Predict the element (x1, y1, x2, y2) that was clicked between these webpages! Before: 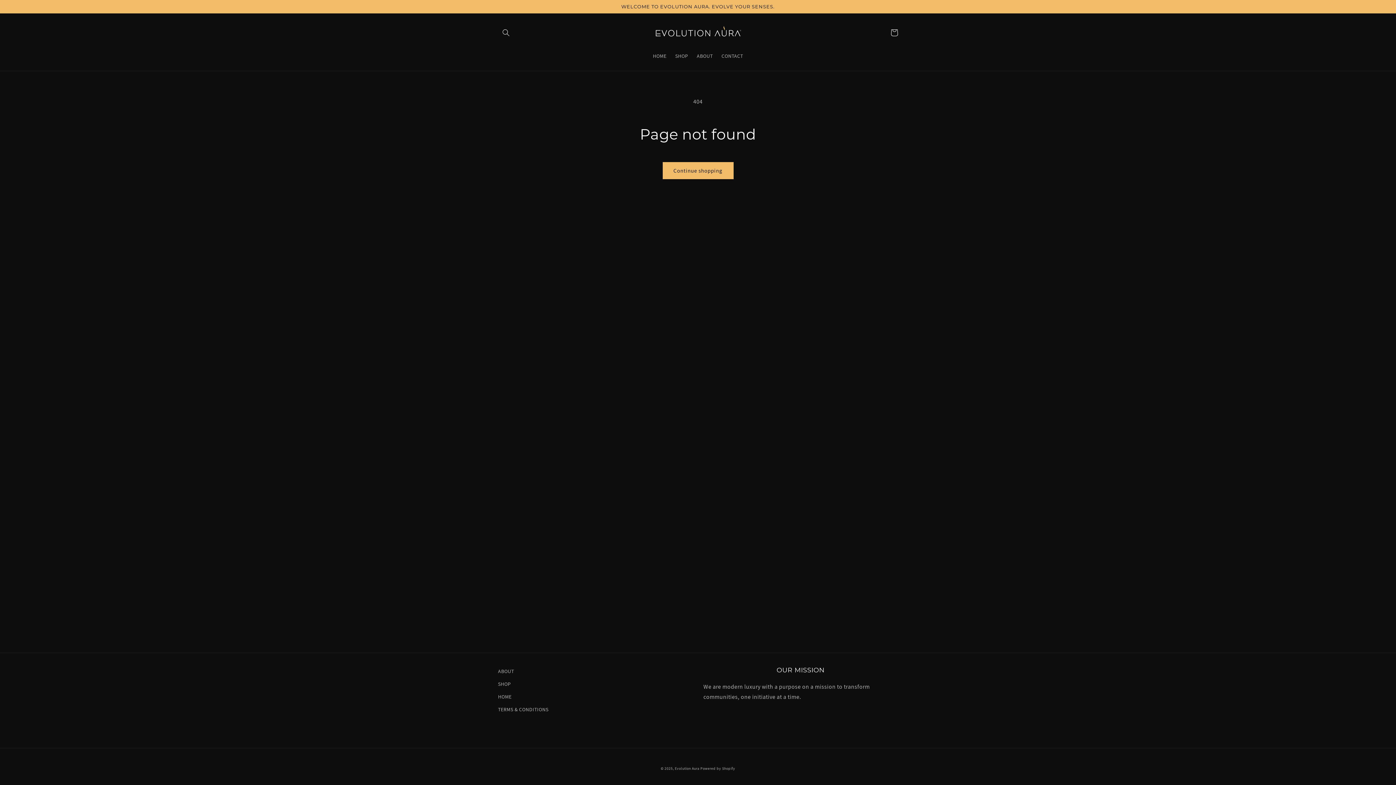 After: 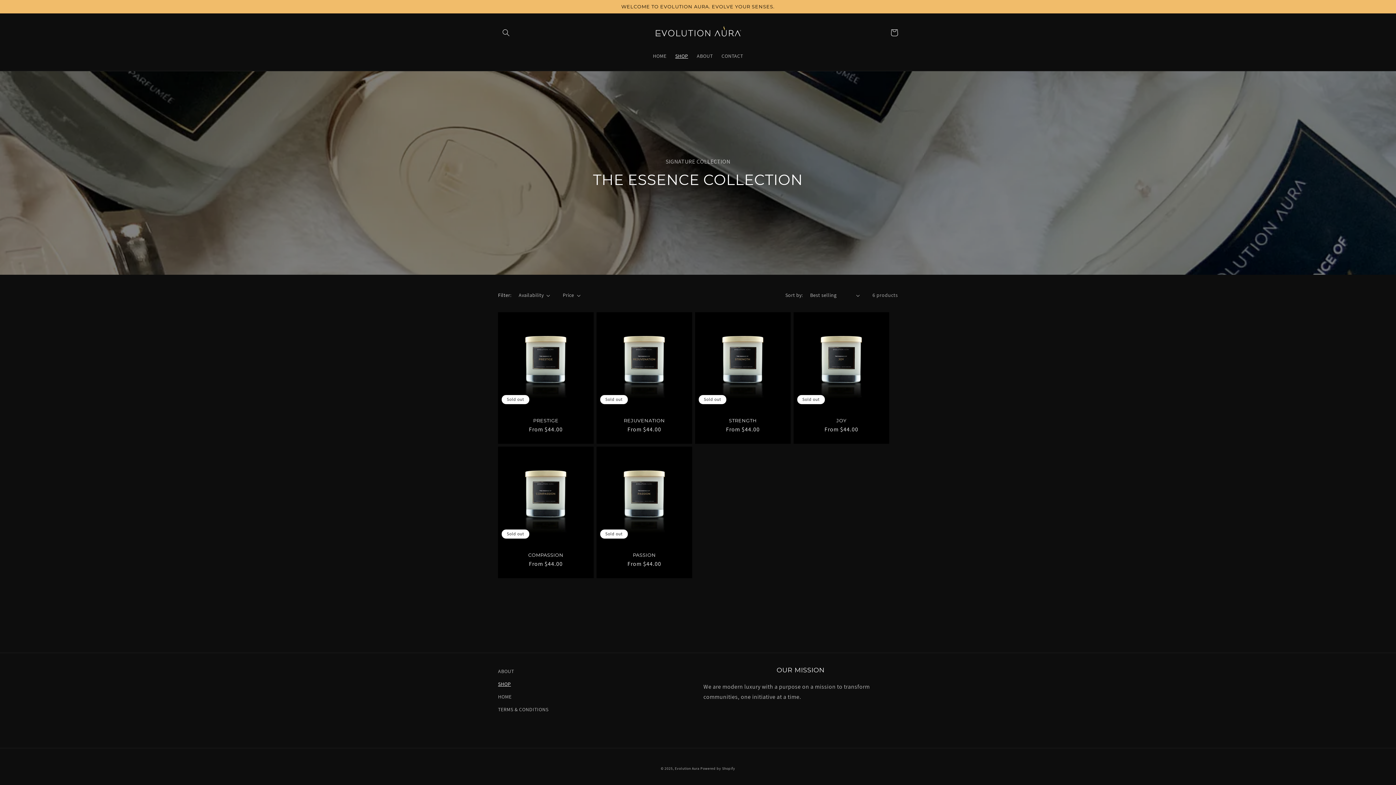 Action: bbox: (498, 678, 511, 690) label: SHOP